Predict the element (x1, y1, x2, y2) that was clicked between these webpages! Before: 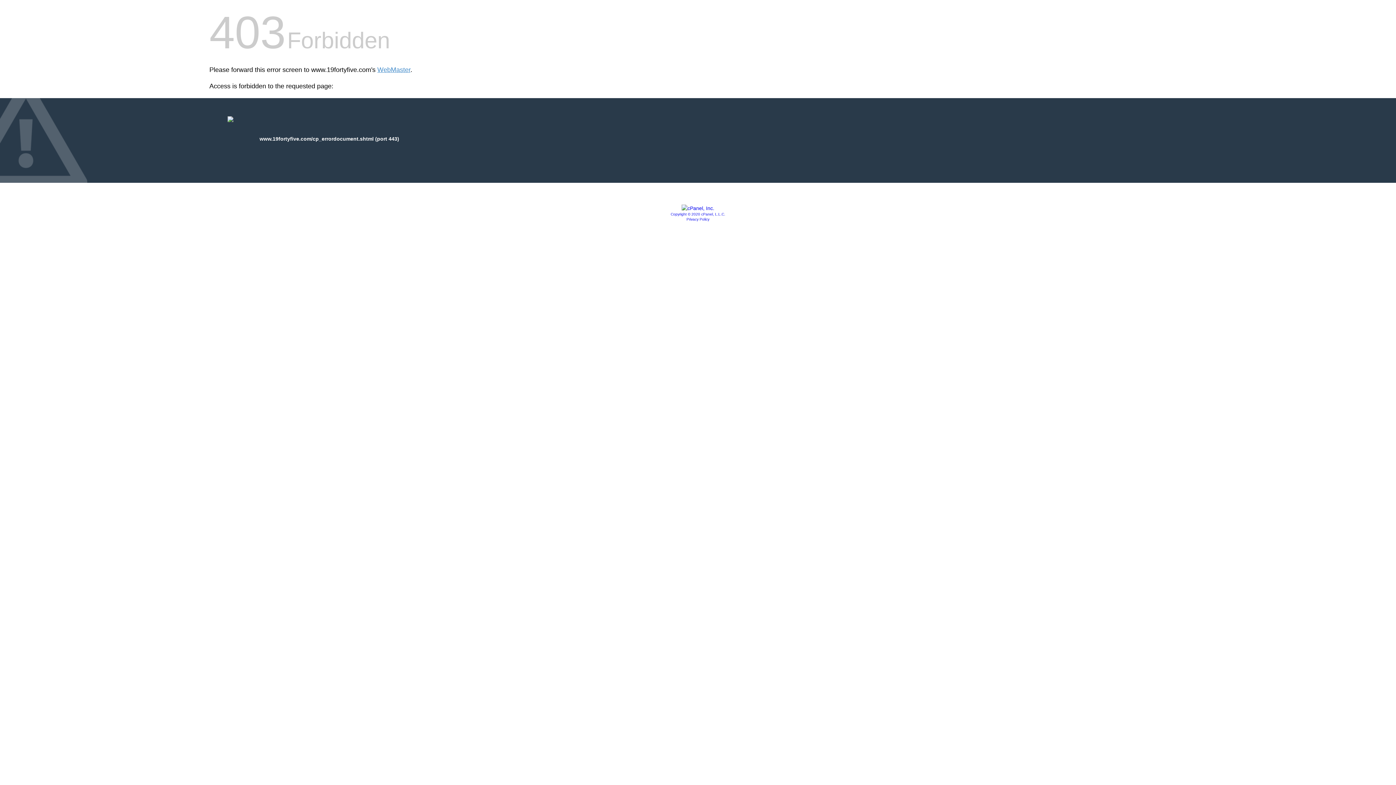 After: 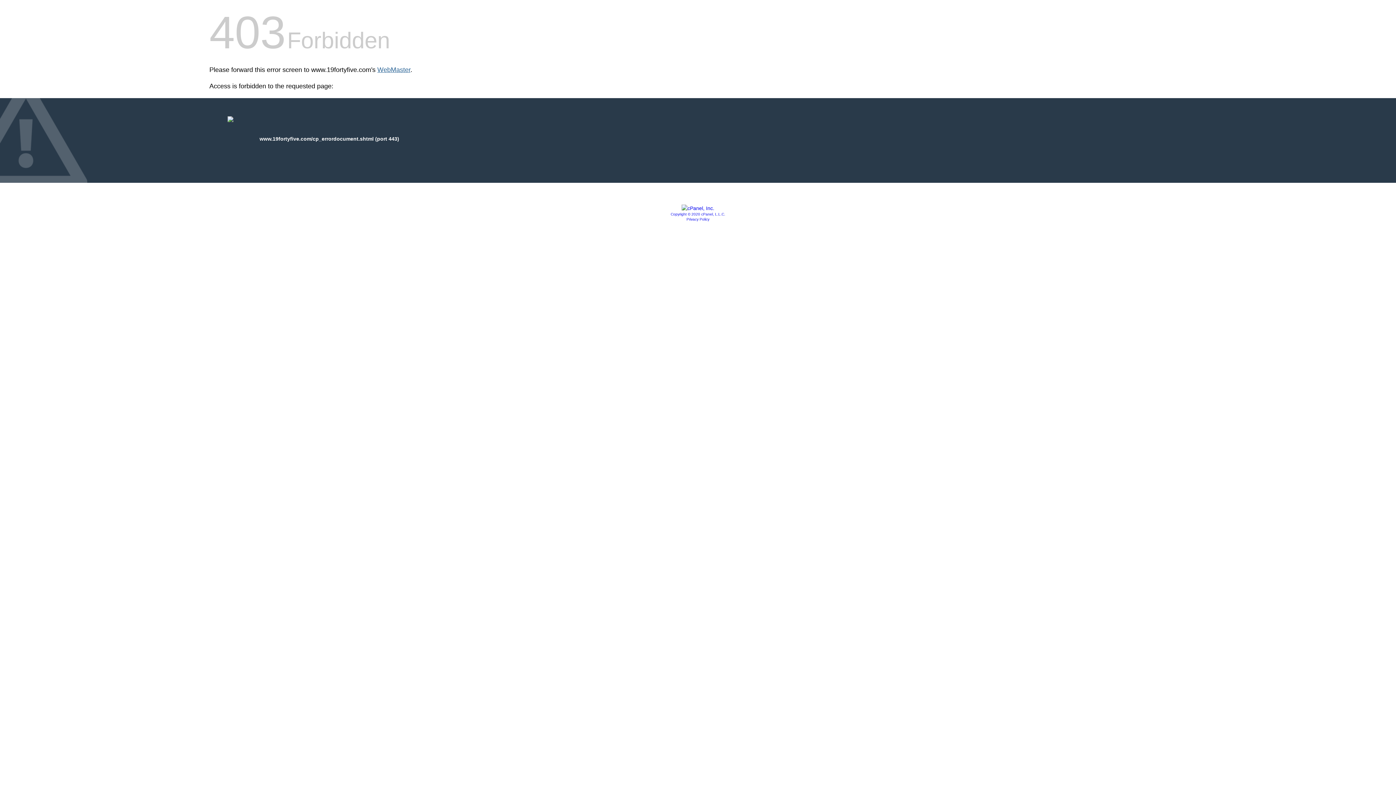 Action: bbox: (377, 66, 410, 73) label: WebMaster